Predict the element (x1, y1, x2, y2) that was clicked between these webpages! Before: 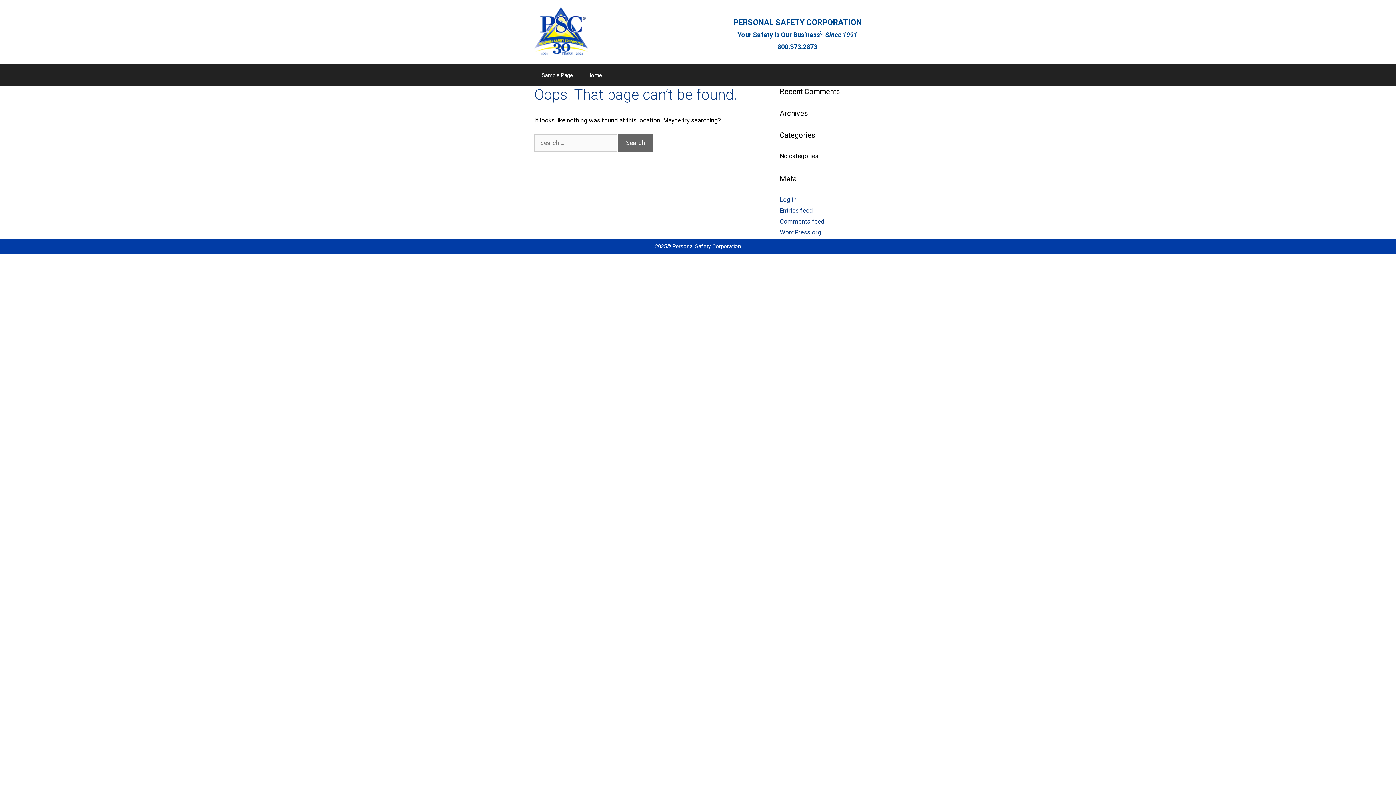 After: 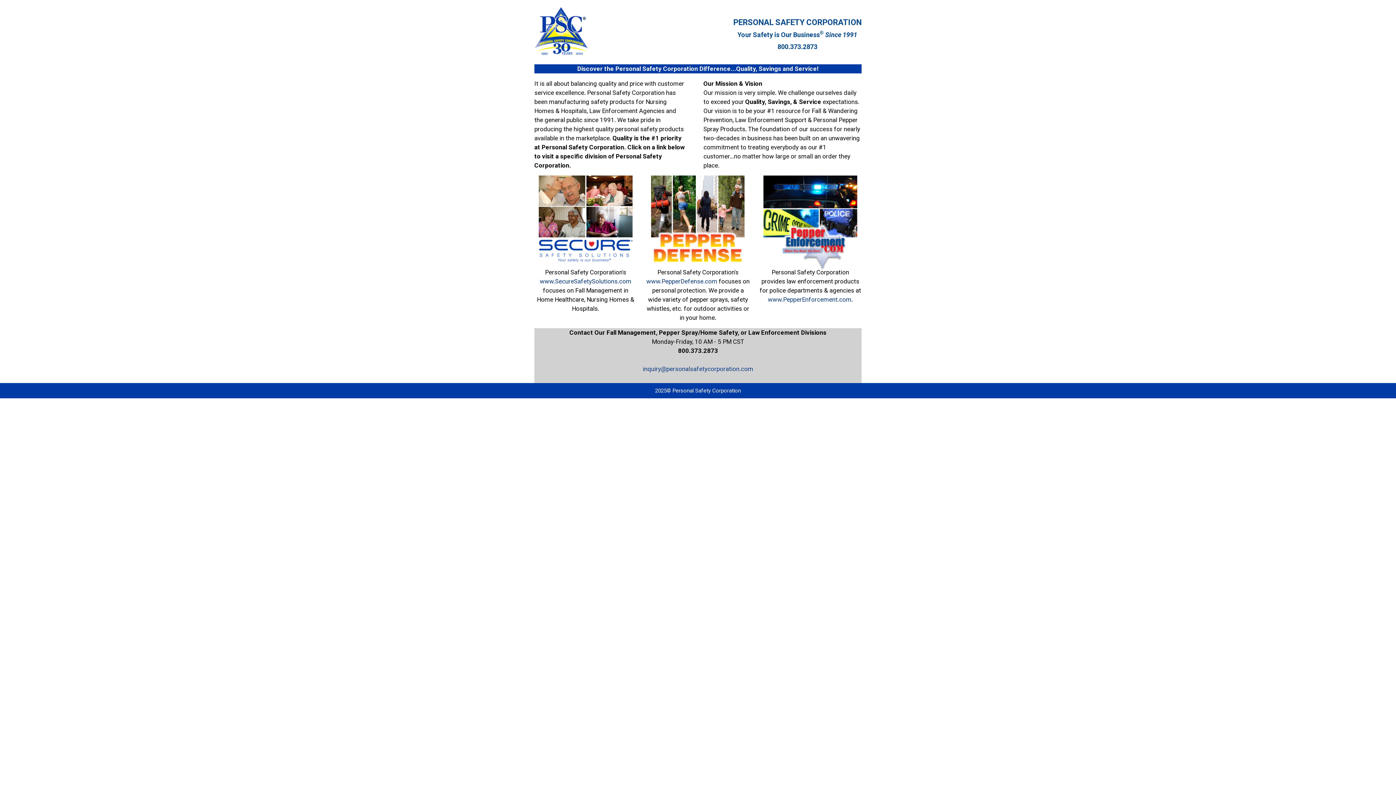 Action: bbox: (580, 64, 609, 86) label: Home